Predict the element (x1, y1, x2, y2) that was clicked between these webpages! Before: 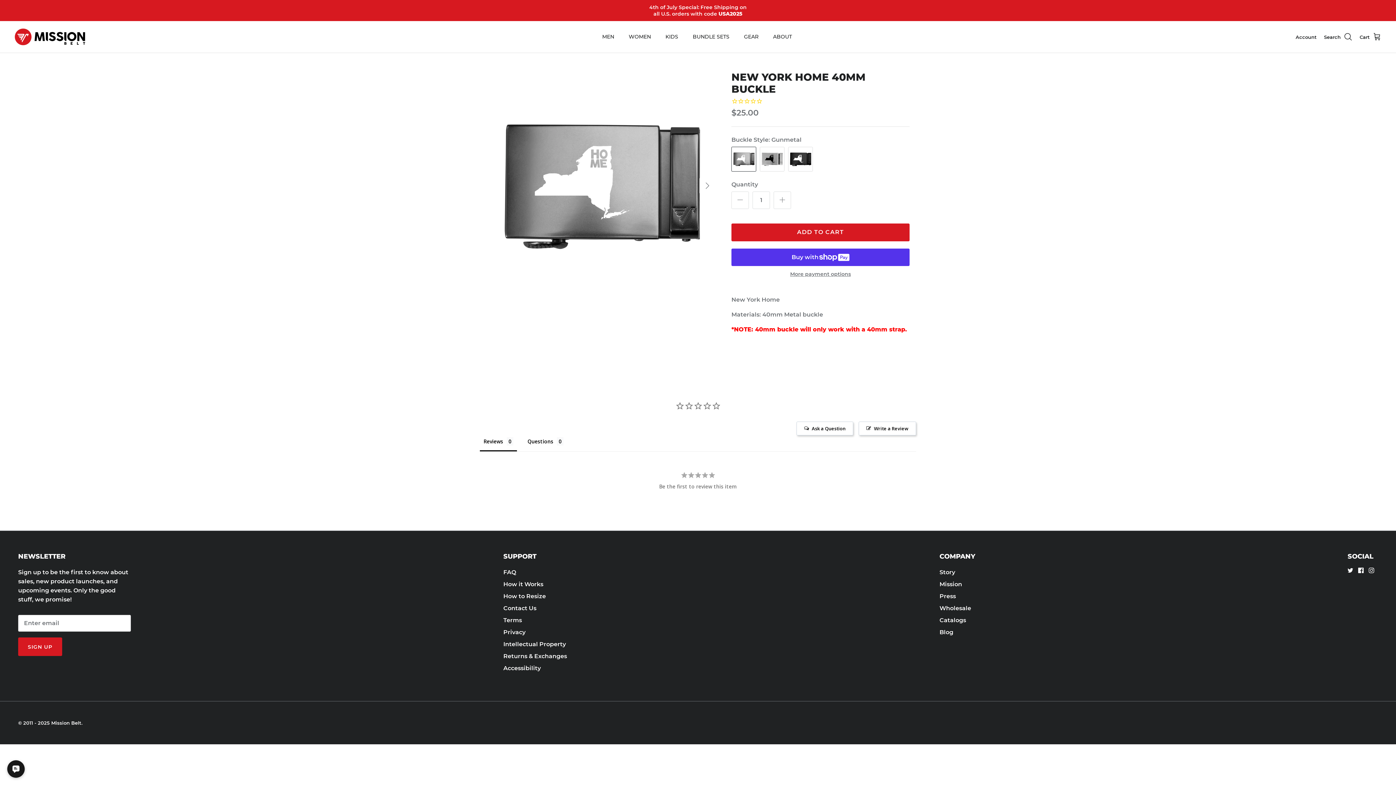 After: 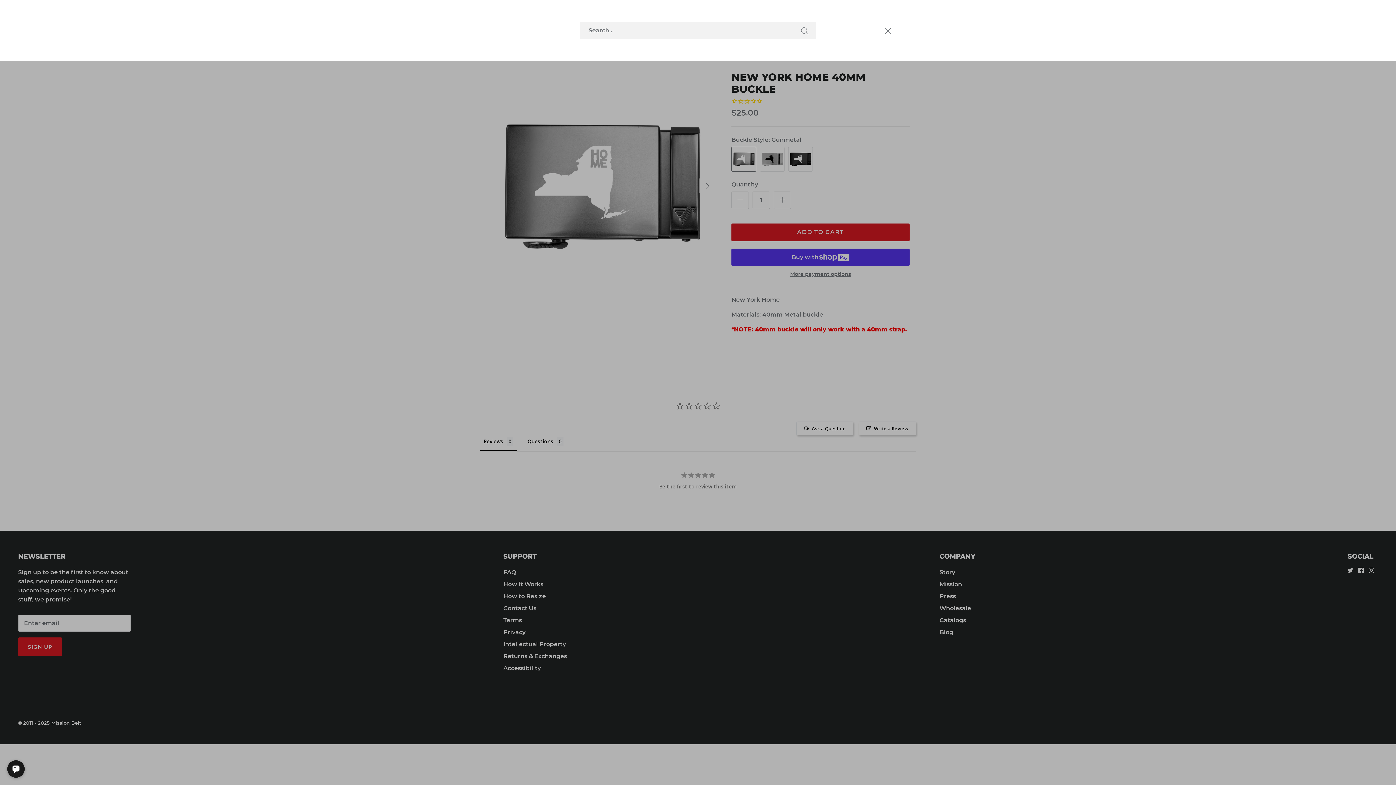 Action: label: Search bbox: (1324, 32, 1352, 41)